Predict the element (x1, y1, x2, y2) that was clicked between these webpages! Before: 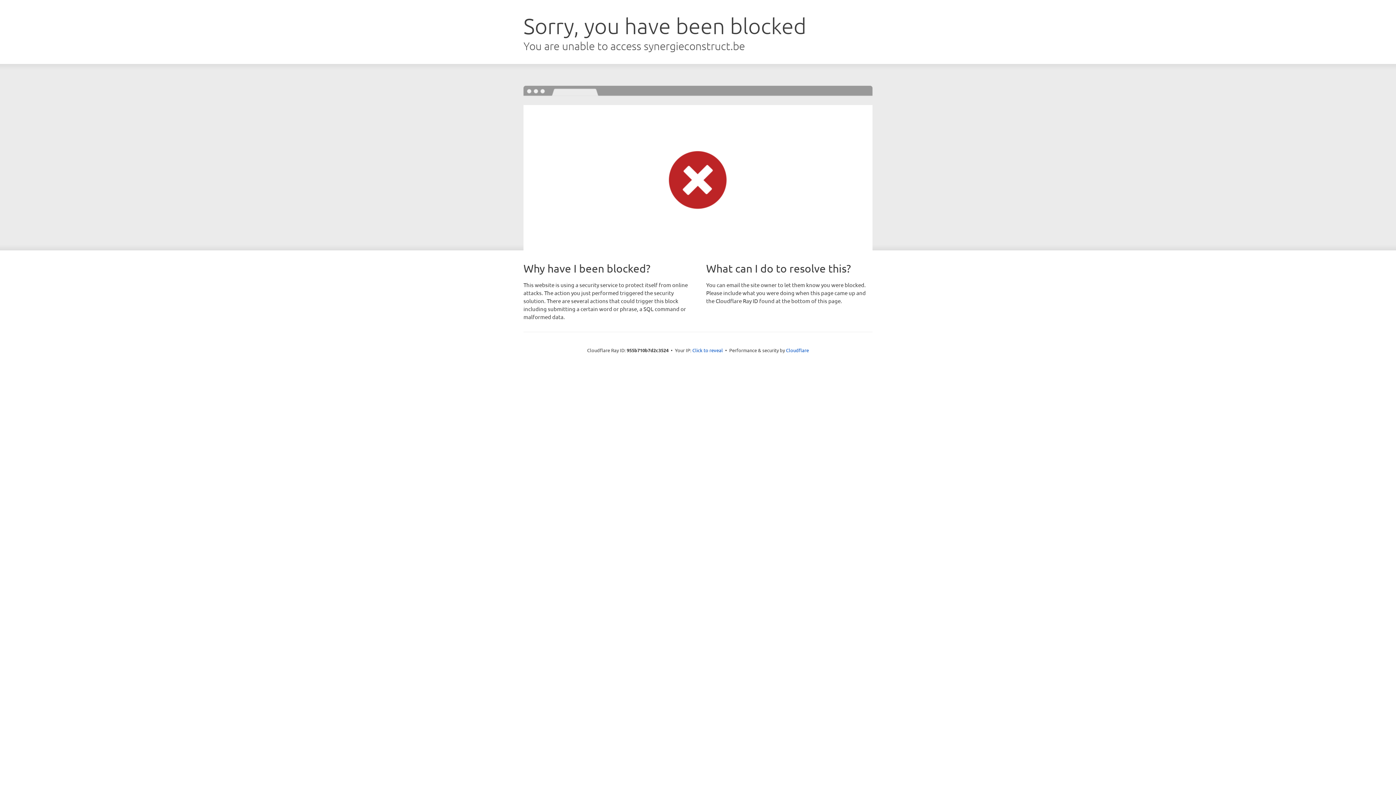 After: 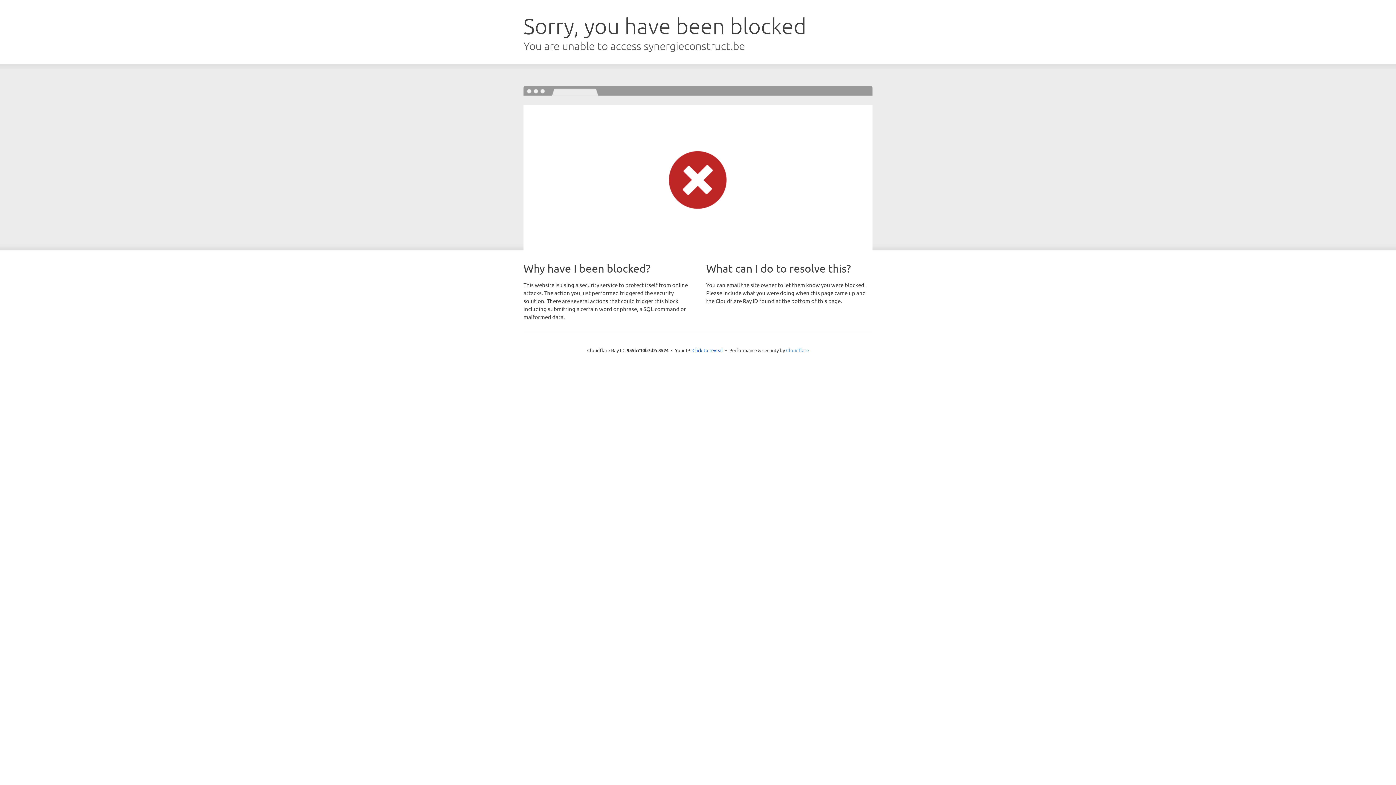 Action: label: Cloudflare bbox: (786, 347, 809, 353)